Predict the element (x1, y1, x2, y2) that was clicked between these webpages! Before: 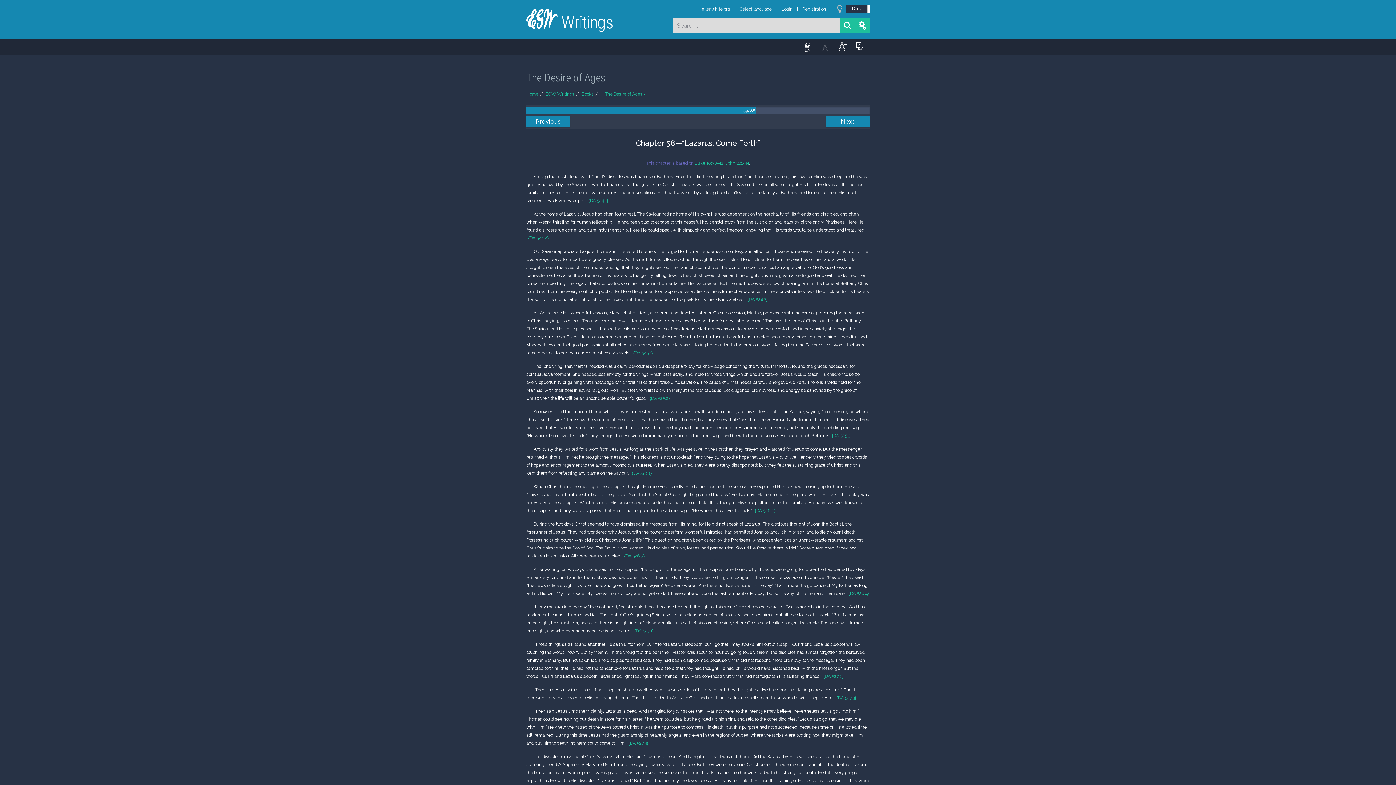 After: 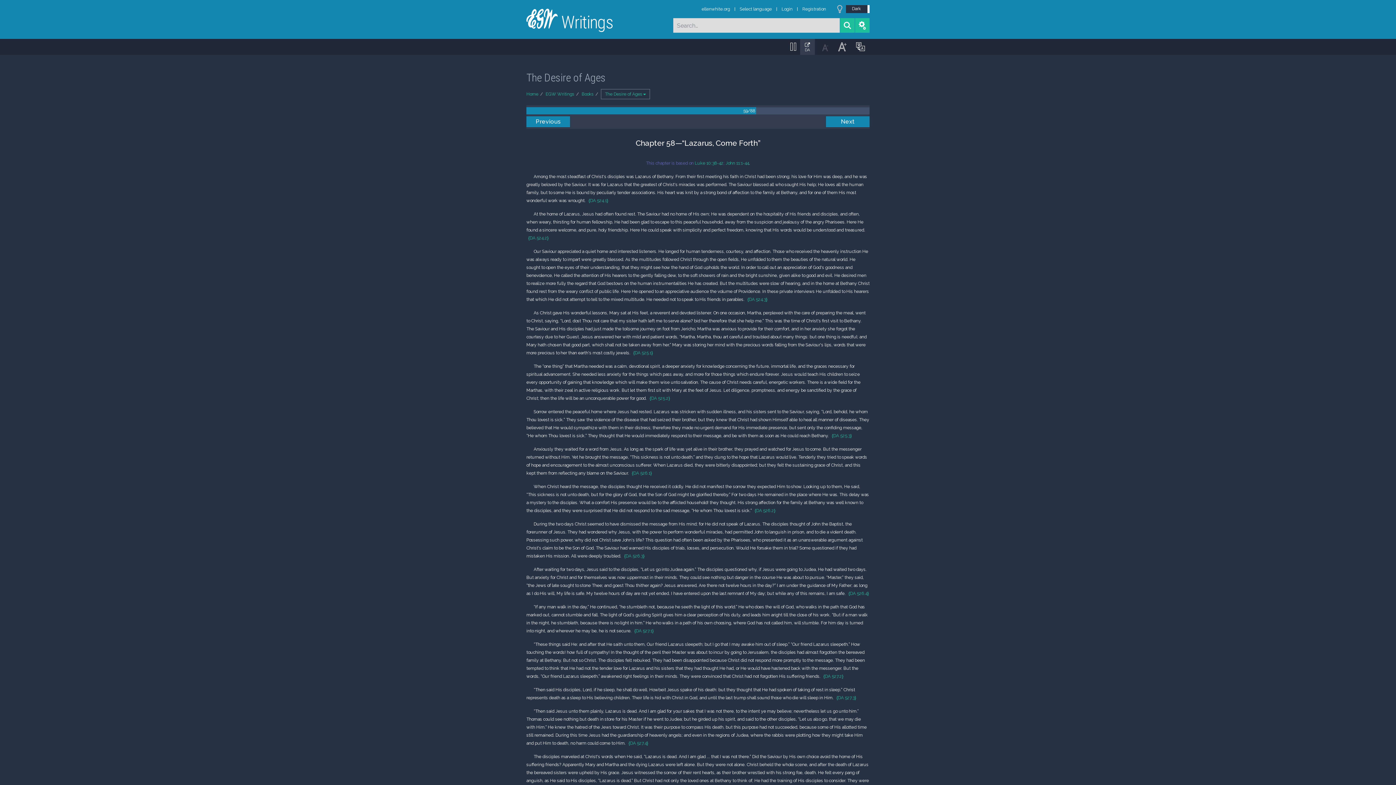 Action: label: DA bbox: (800, 38, 814, 54)